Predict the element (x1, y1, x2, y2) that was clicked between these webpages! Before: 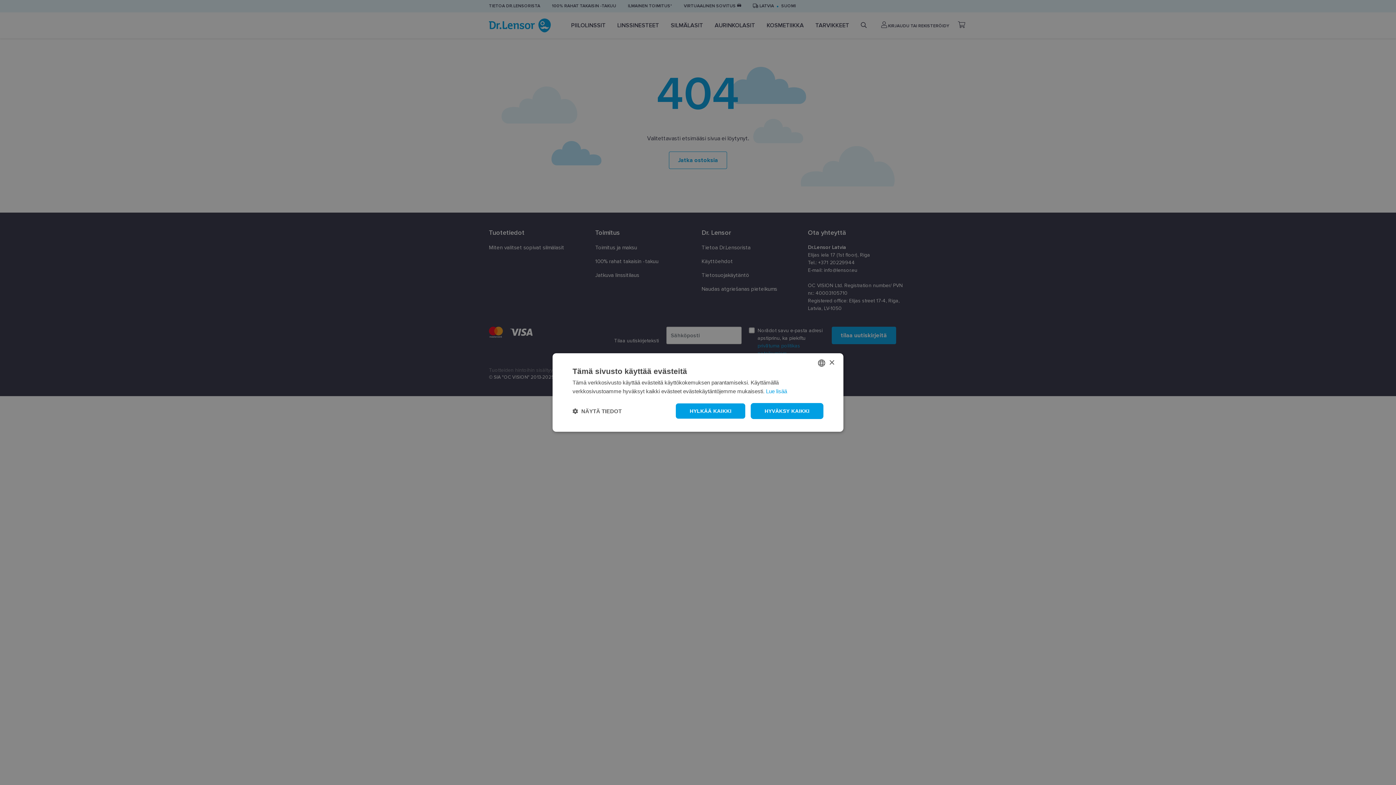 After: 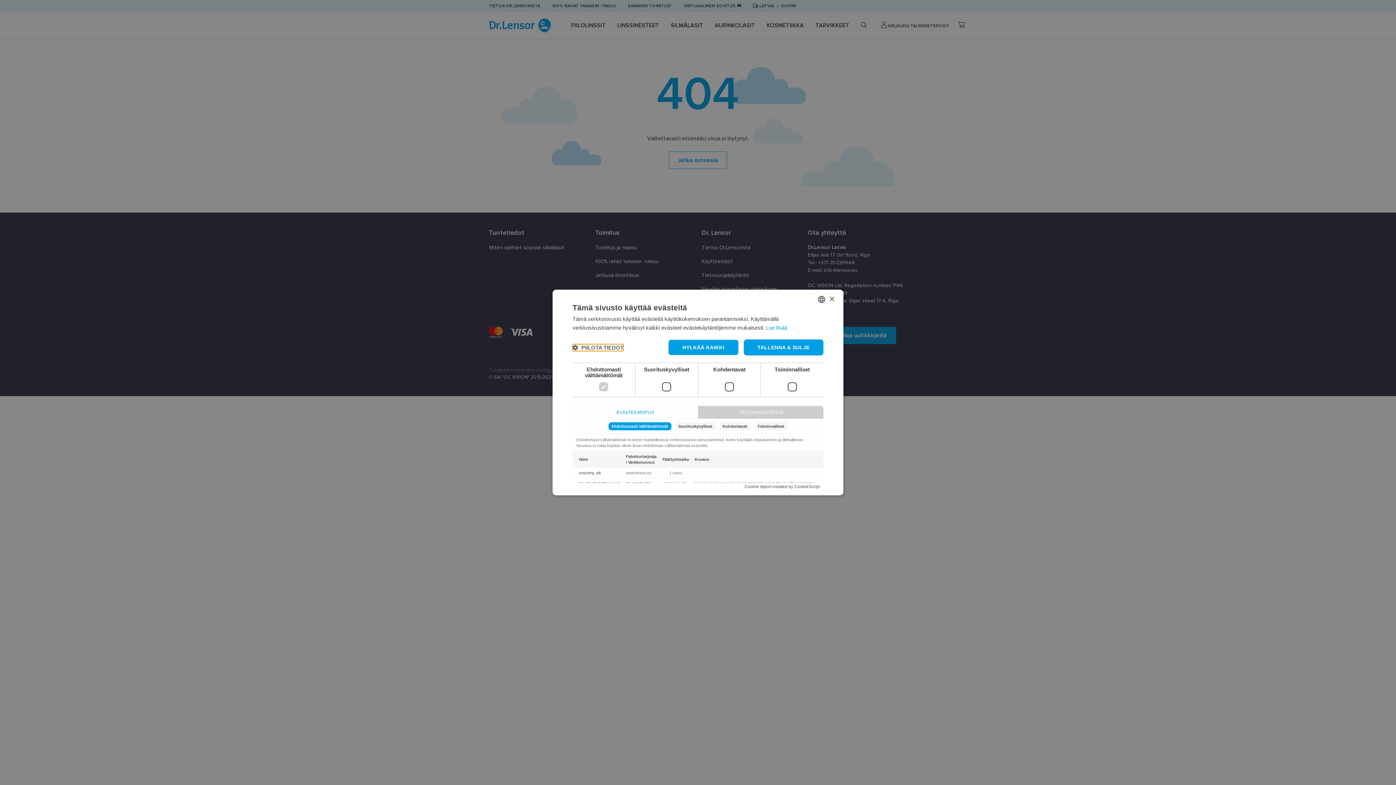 Action: bbox: (572, 407, 621, 414) label:  NÄYTÄ TIEDOT